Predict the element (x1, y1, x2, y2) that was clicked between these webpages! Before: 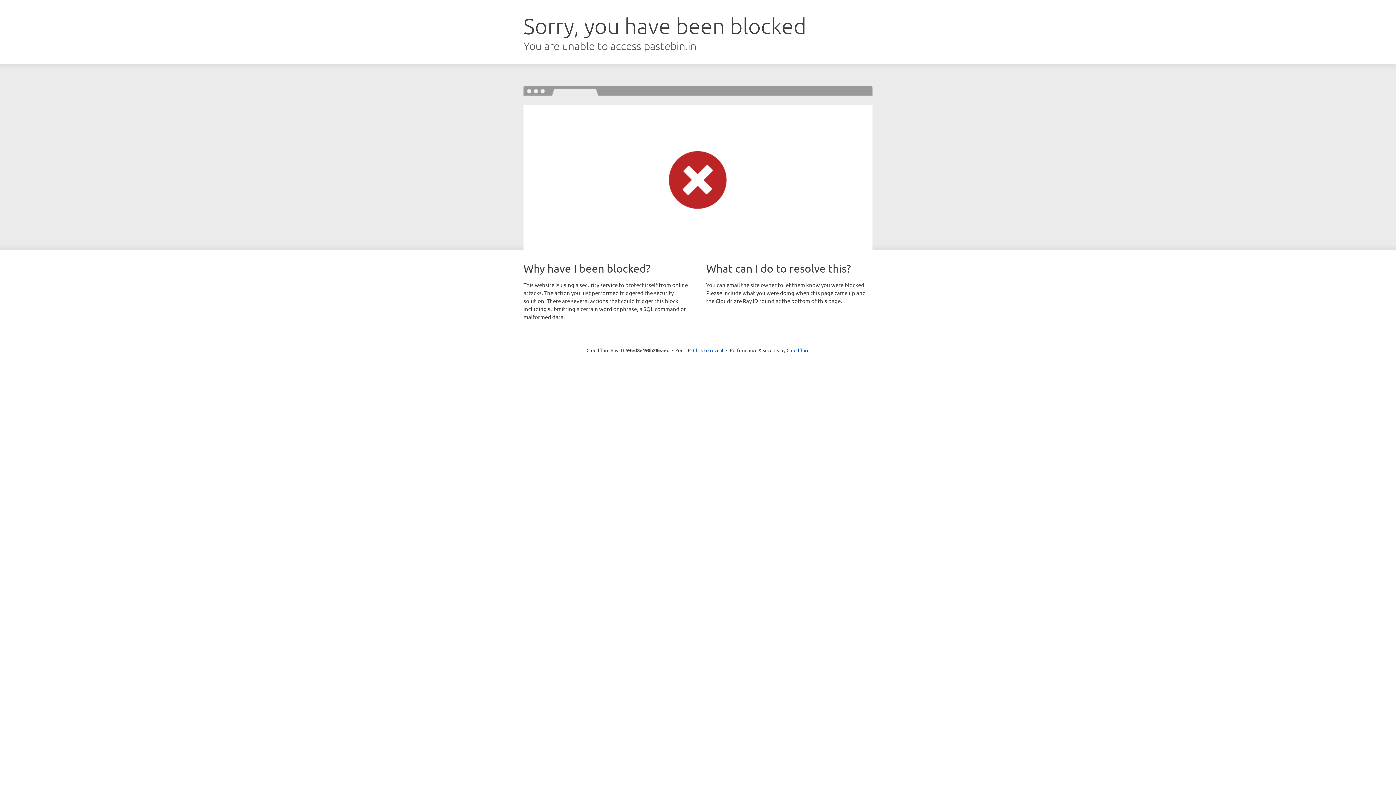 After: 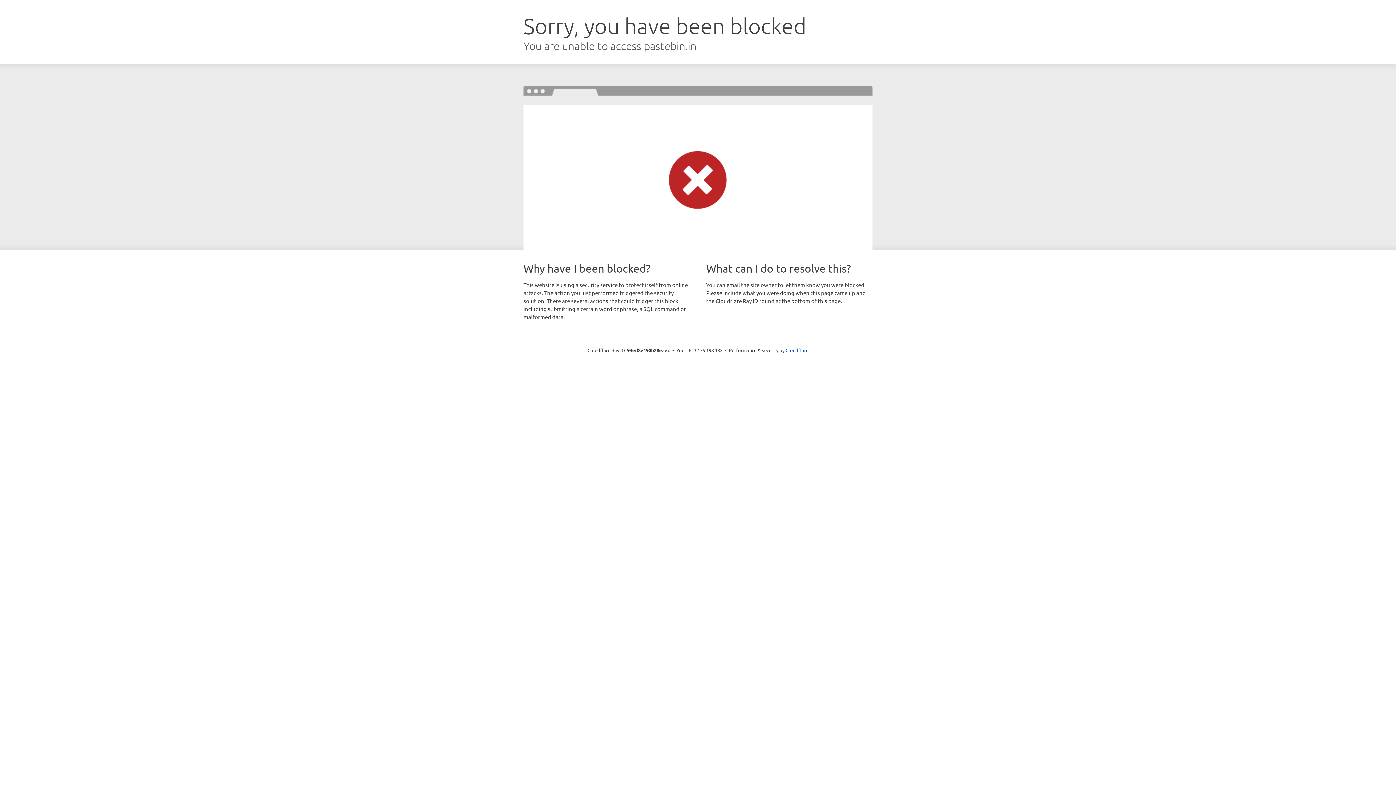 Action: label: Click to reveal bbox: (693, 346, 723, 353)